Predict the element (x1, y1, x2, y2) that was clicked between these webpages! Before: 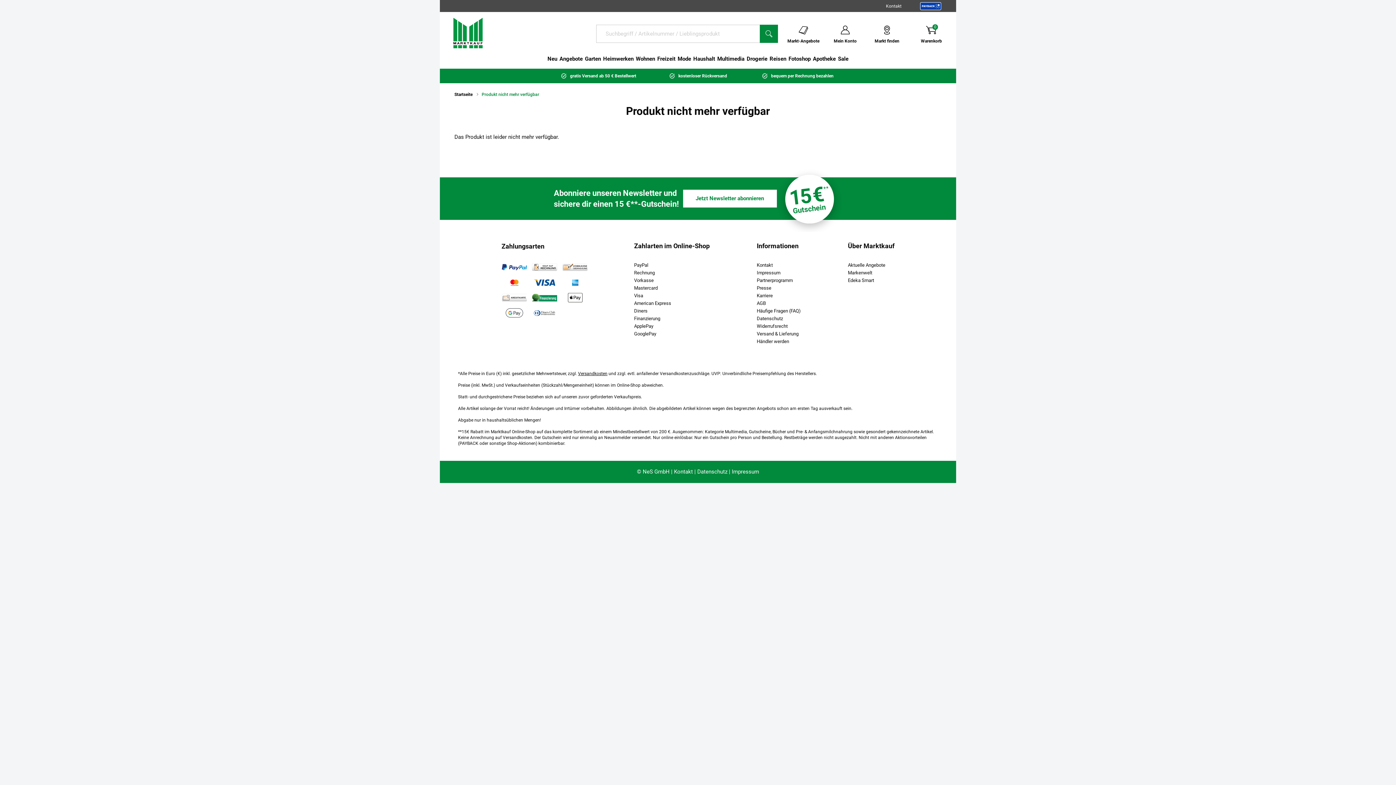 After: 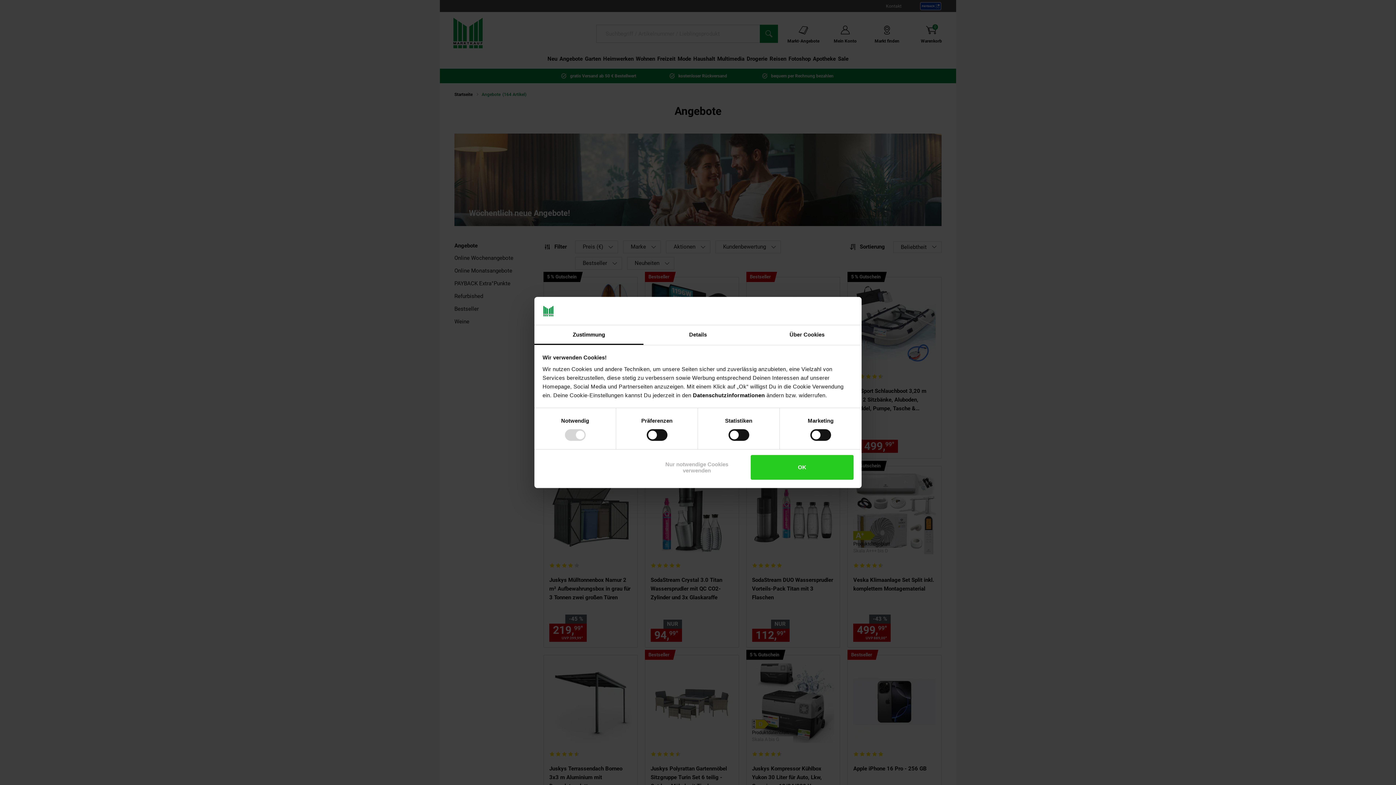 Action: bbox: (848, 262, 885, 268) label: Aktuelle Angebote